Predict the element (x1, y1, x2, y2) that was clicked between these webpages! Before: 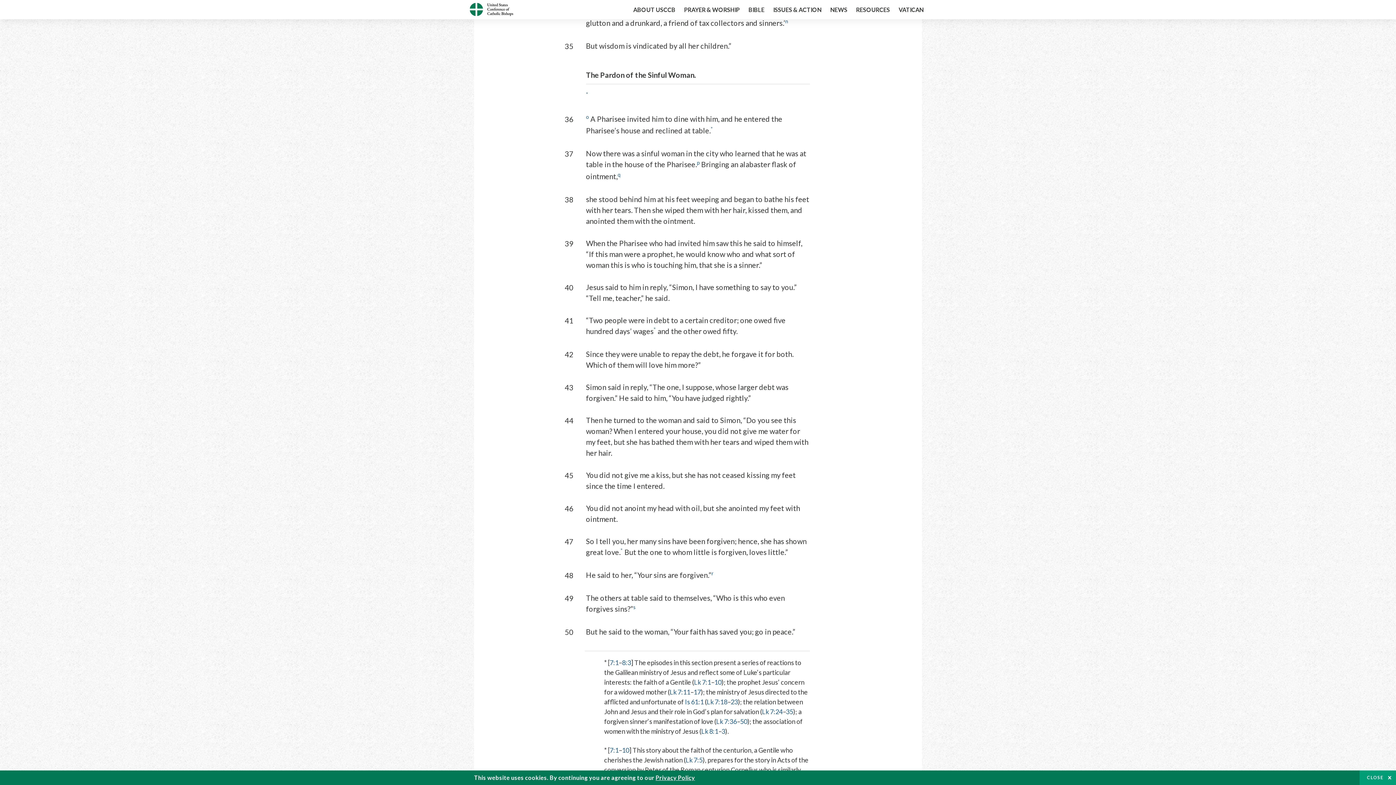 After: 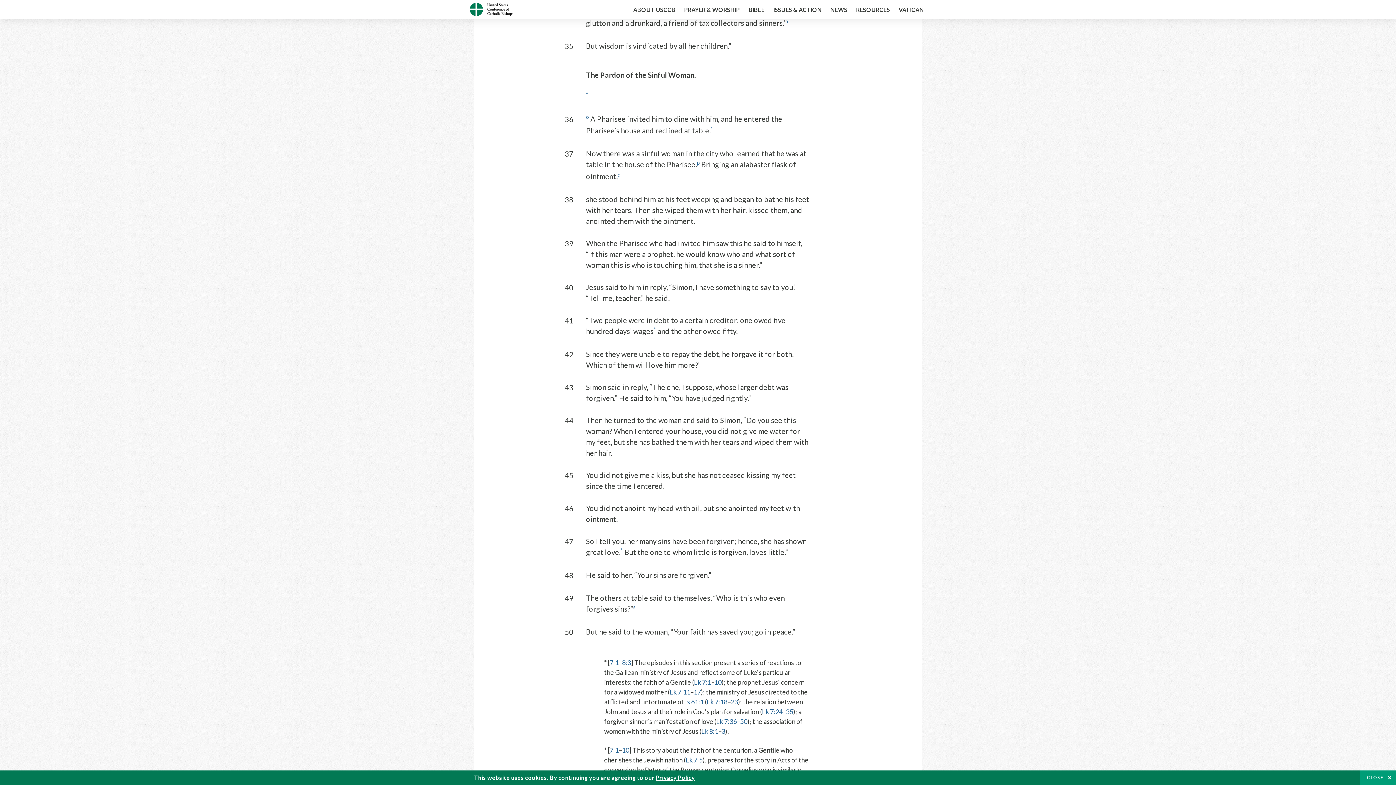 Action: bbox: (716, 717, 737, 725) label: Lk 7:36